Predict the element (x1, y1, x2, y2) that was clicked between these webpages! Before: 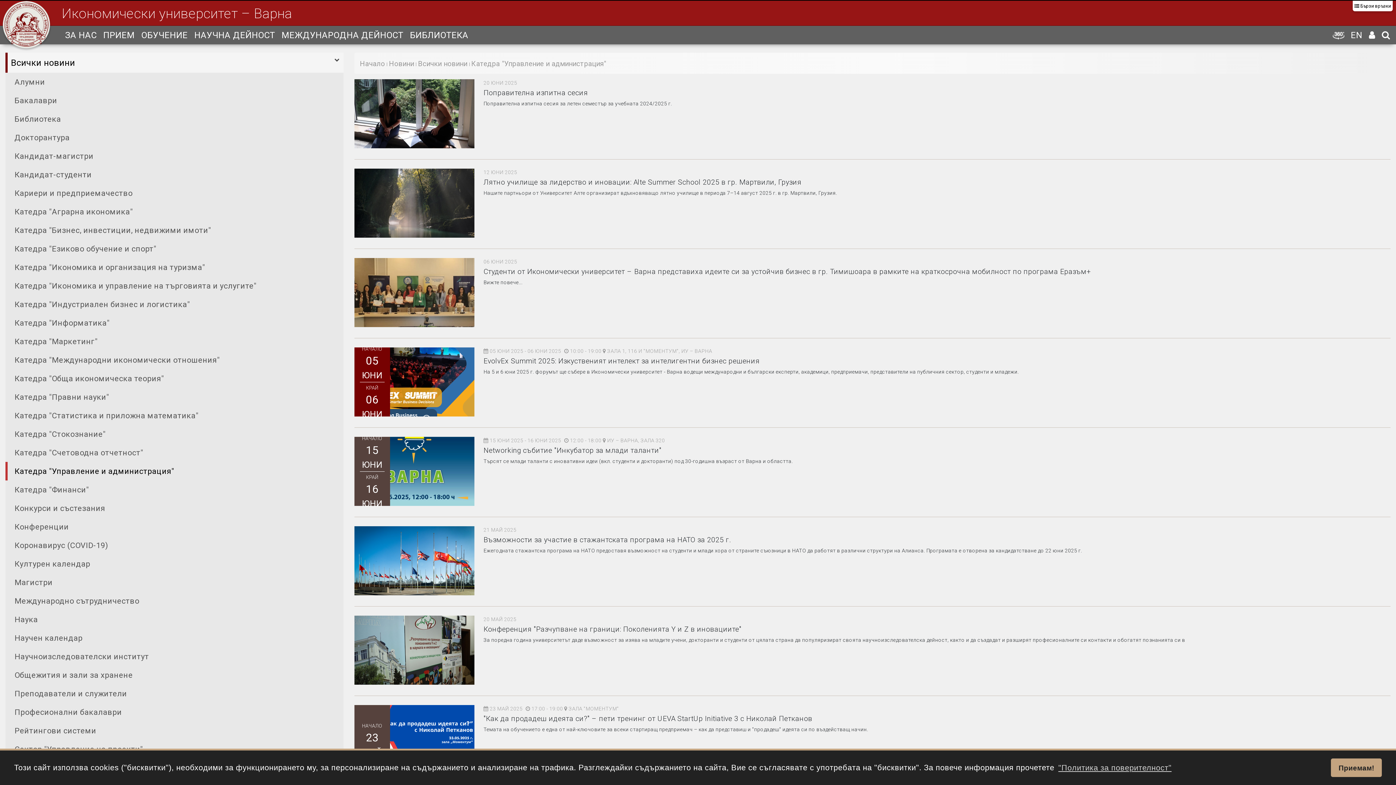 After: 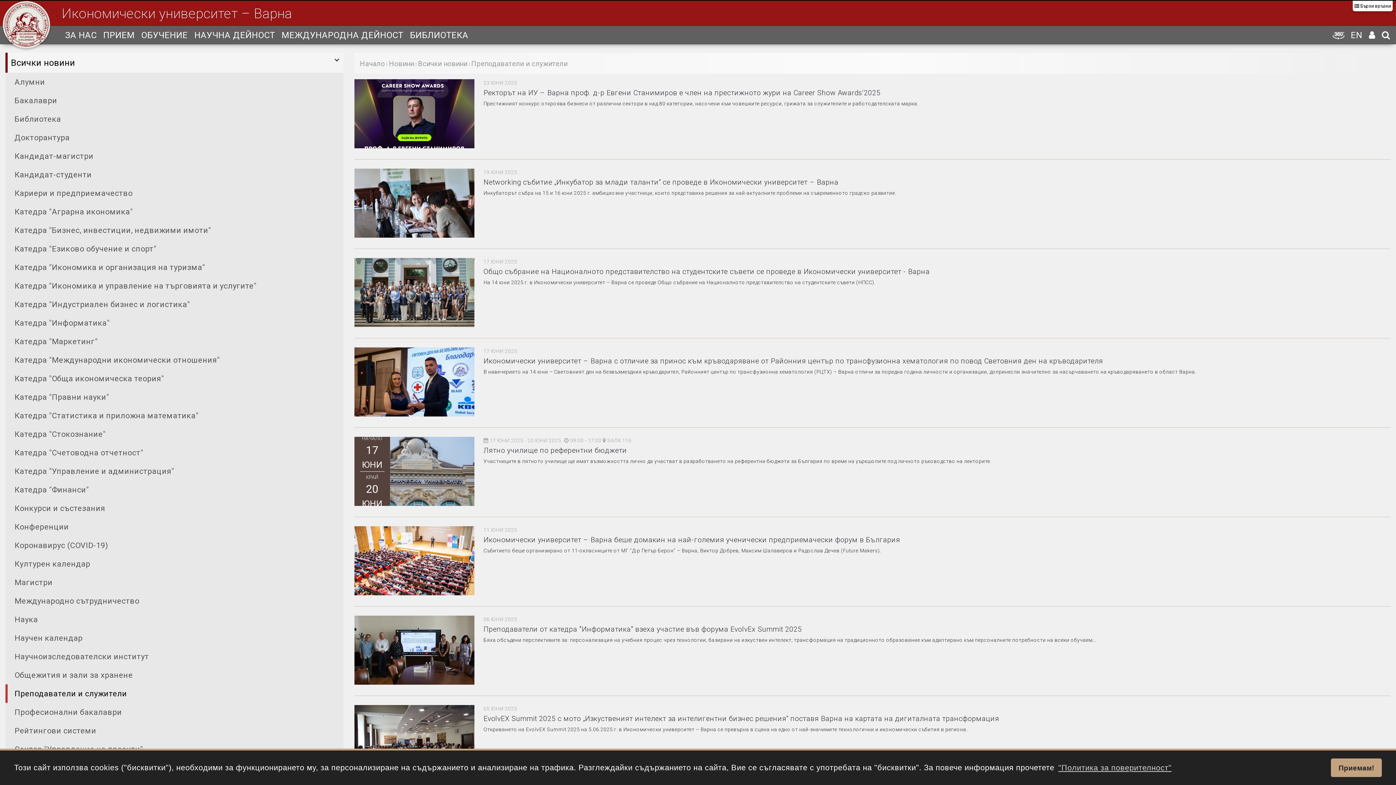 Action: label: Преподаватели и служители bbox: (5, 684, 343, 703)